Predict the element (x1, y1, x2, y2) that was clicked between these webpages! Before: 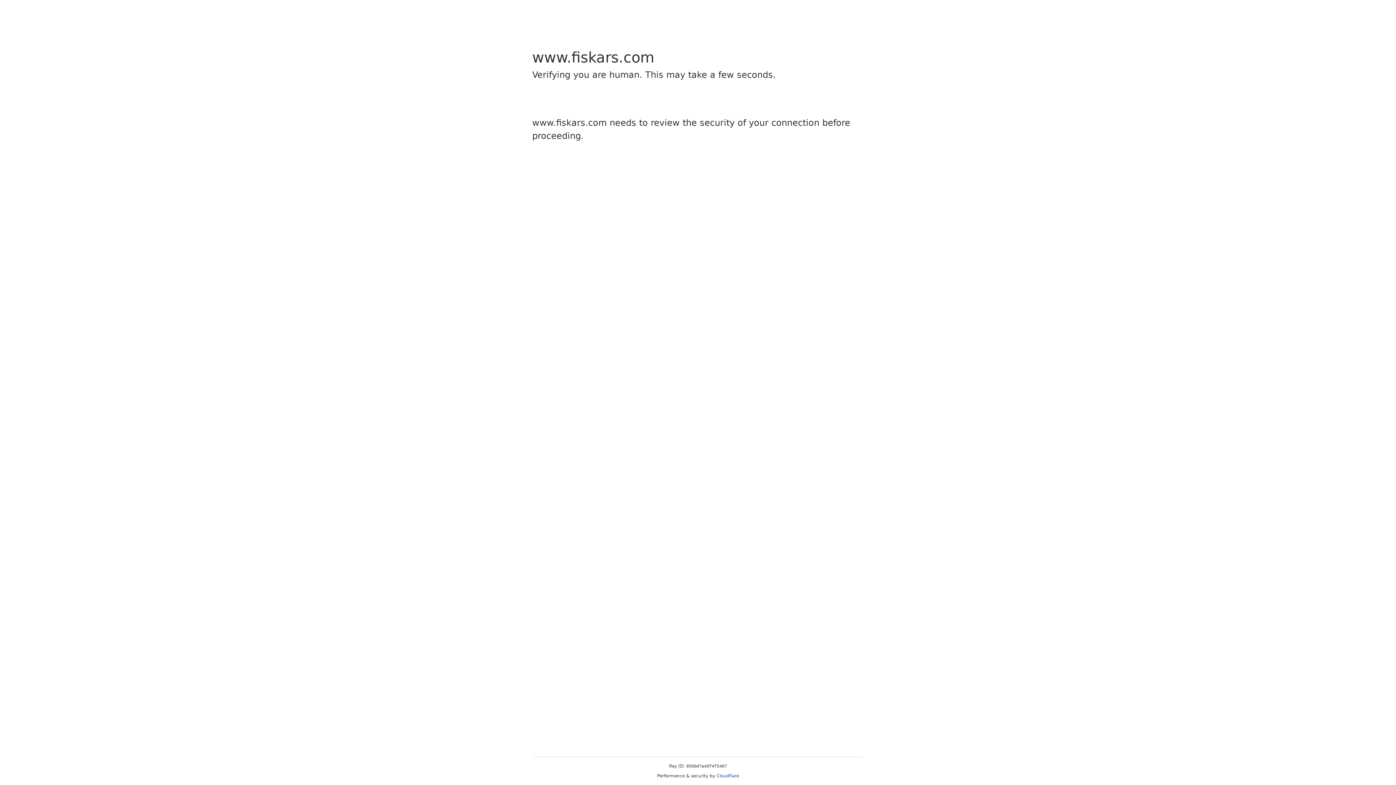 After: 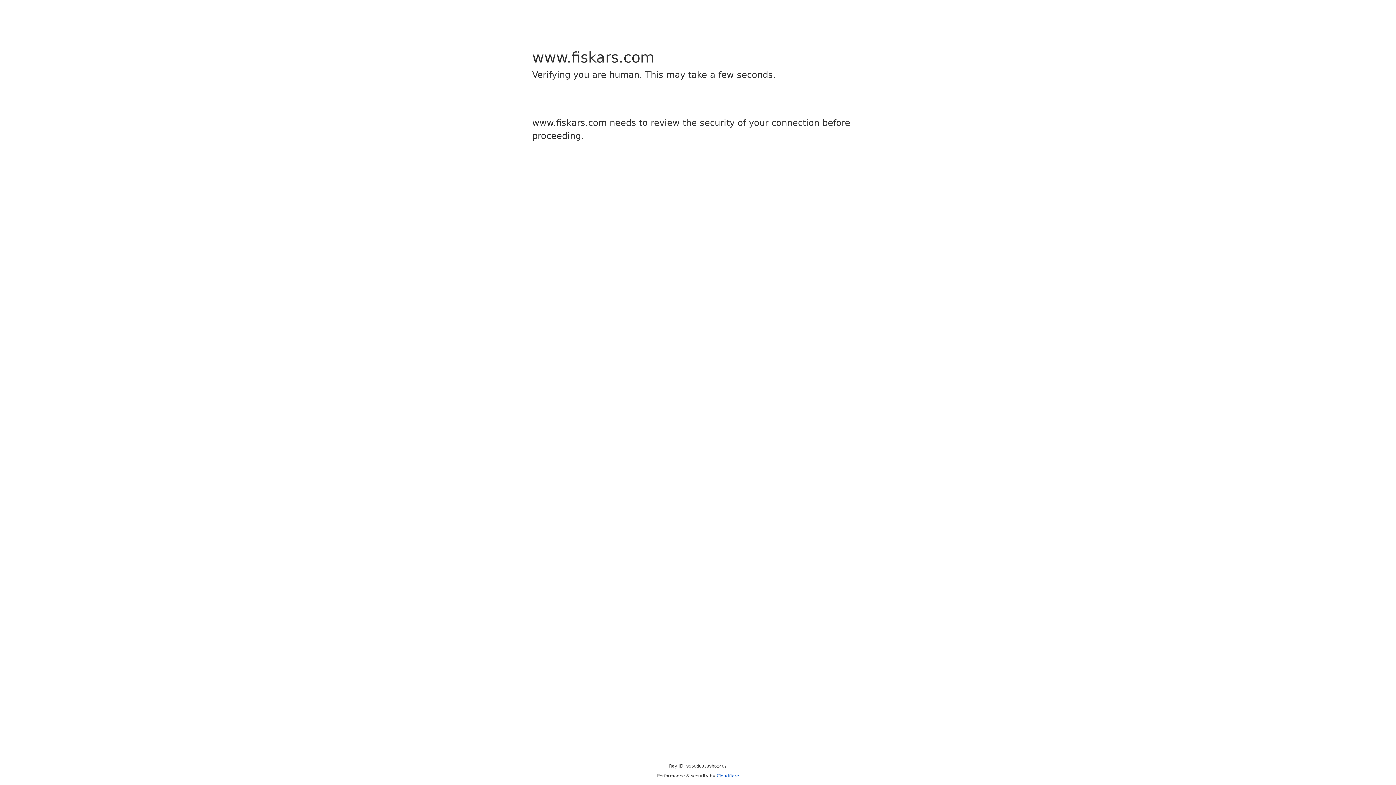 Action: label: Cloudflare bbox: (716, 773, 739, 778)